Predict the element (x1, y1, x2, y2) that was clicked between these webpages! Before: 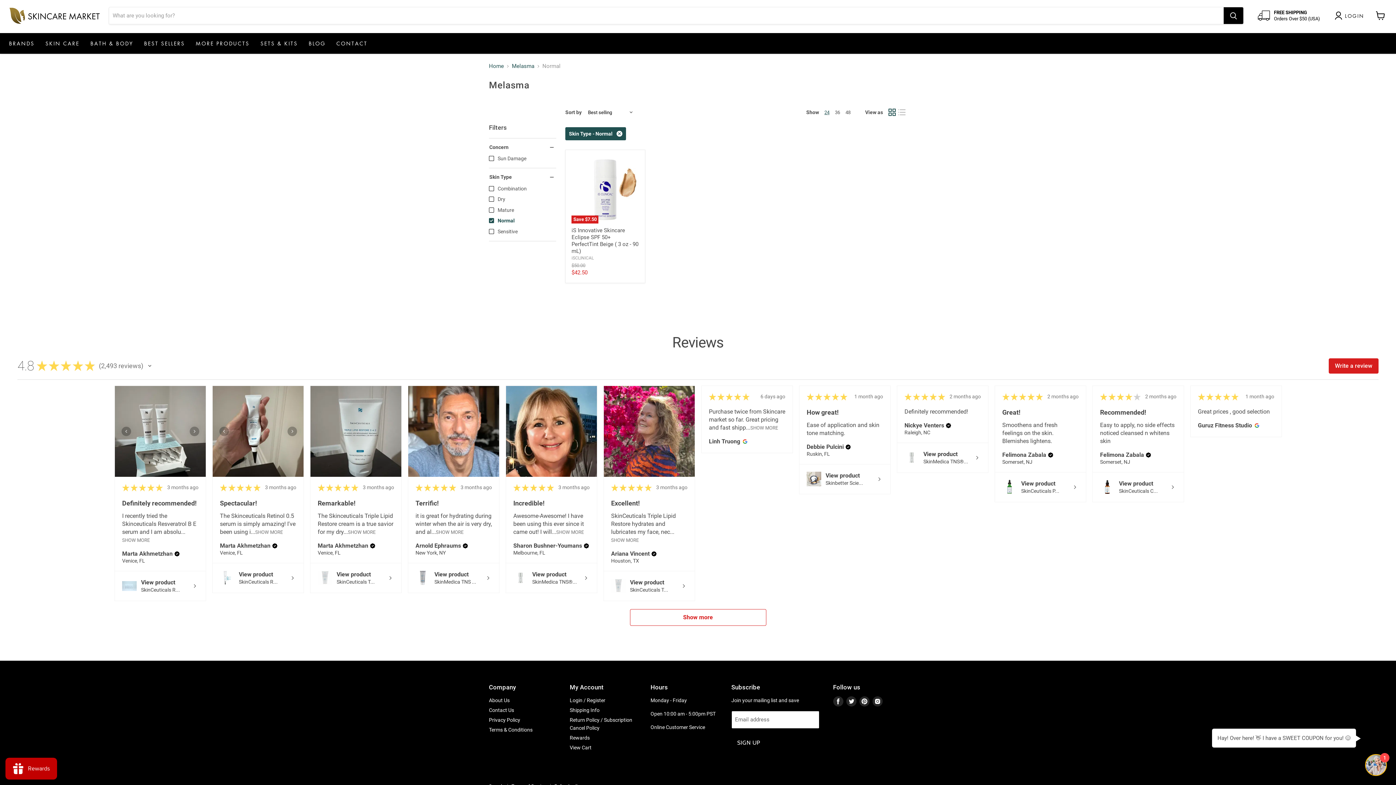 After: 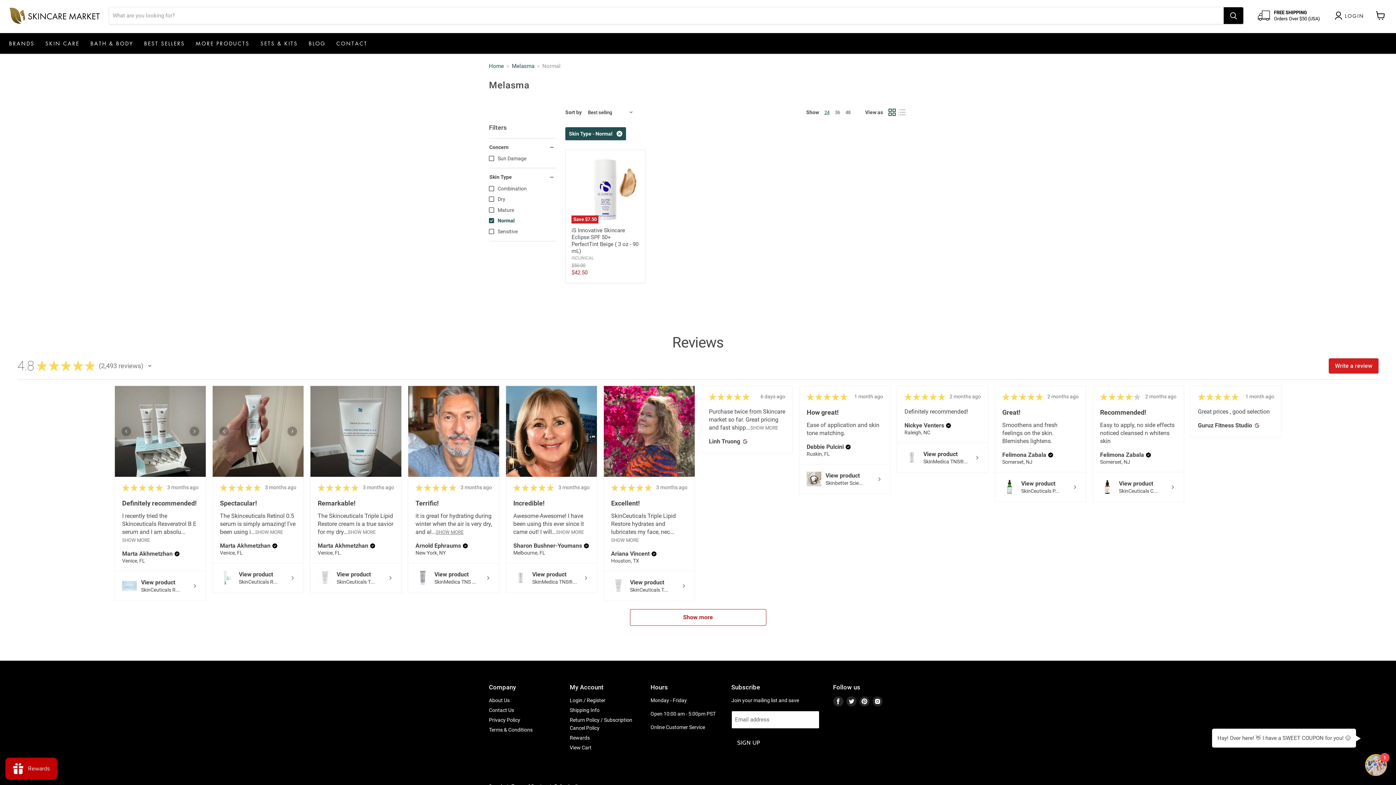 Action: bbox: (436, 529, 463, 534) label: SHOW MORE